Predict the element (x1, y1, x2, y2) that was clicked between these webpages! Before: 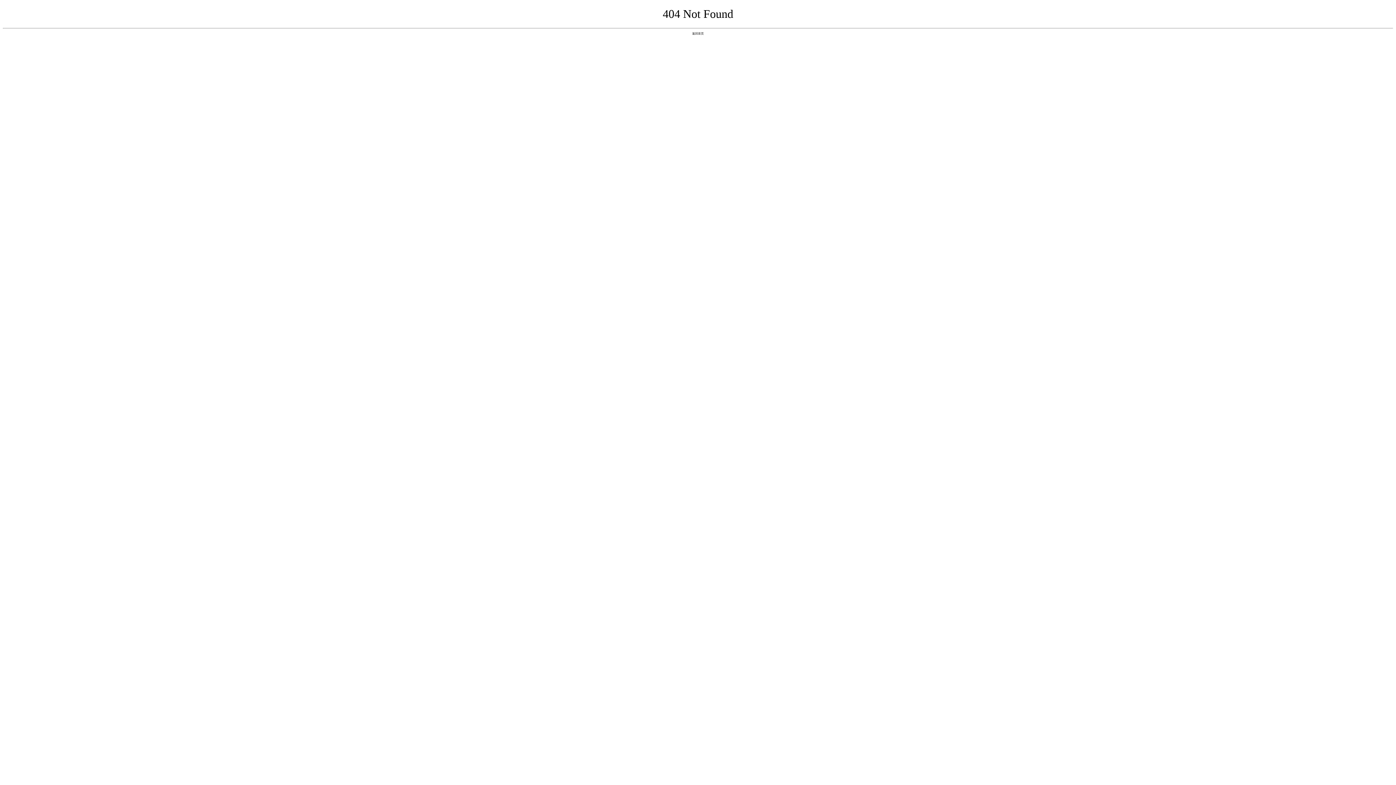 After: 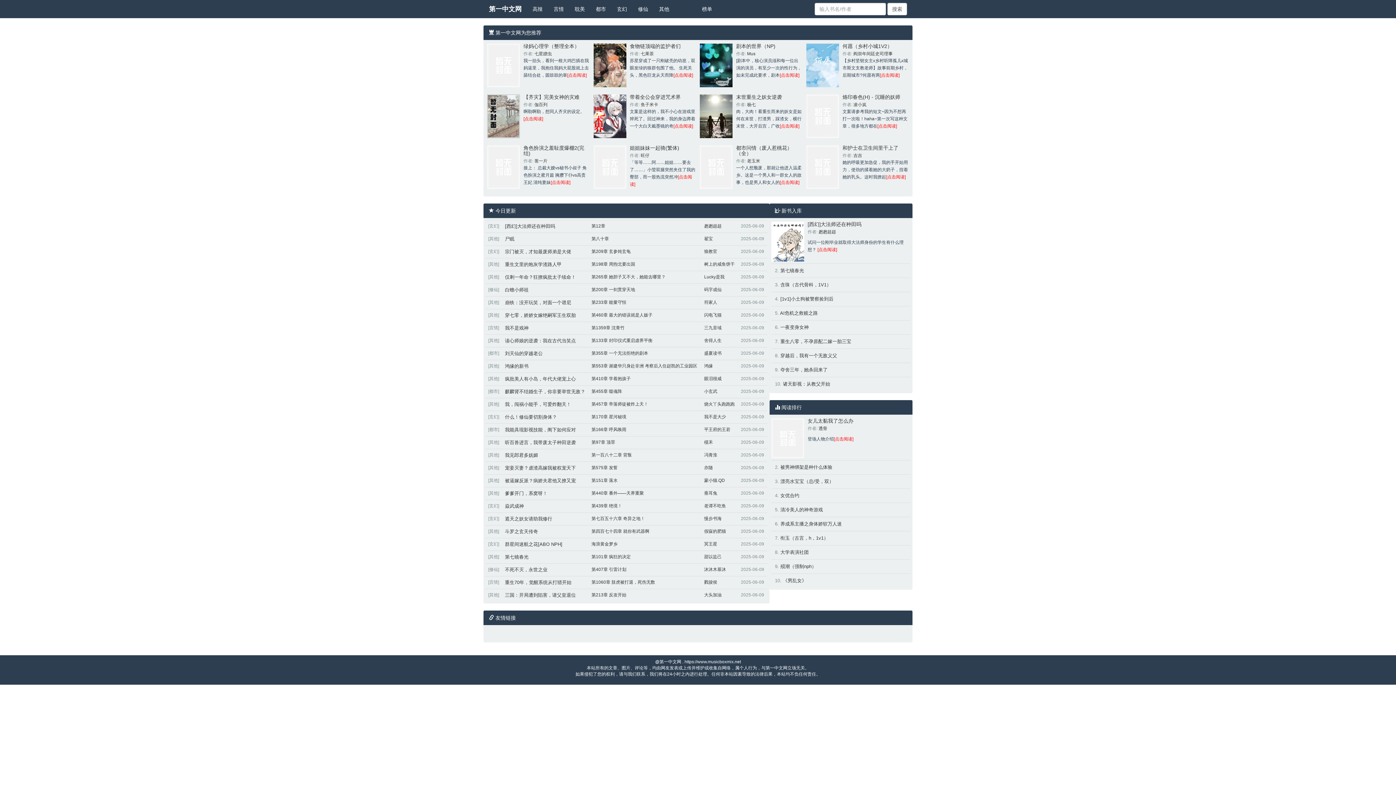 Action: bbox: (692, 31, 704, 35) label: 返回首页